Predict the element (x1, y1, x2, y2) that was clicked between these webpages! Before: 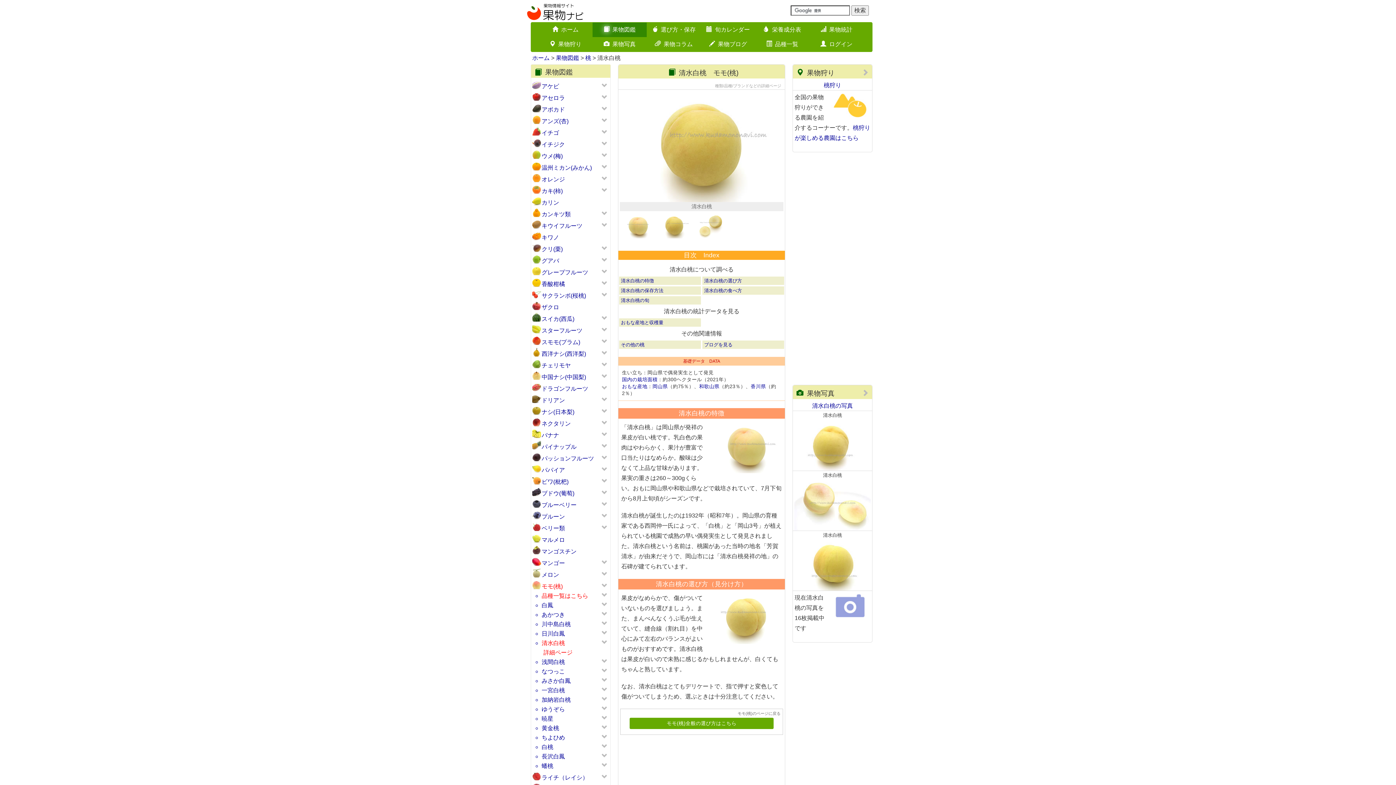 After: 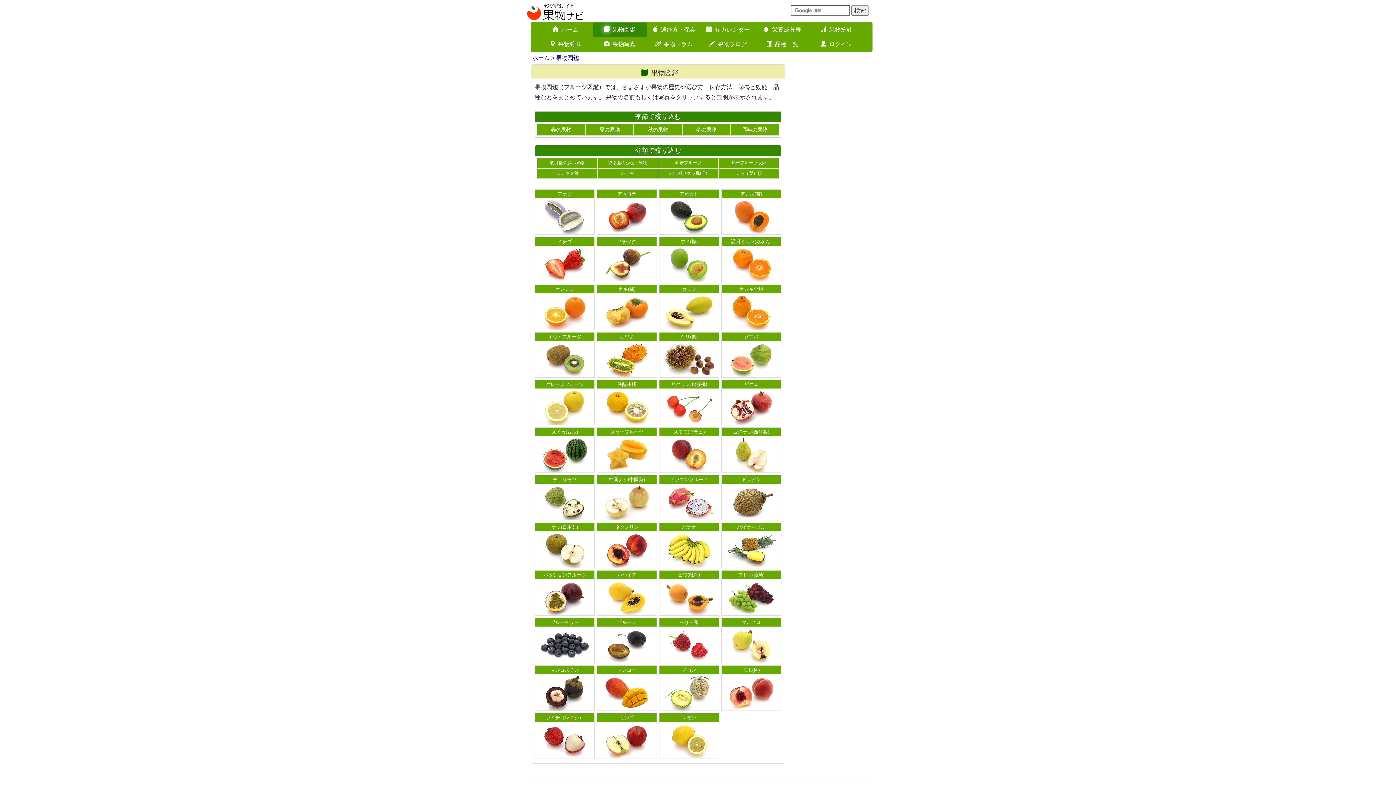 Action: label: 果物図鑑 bbox: (556, 54, 579, 61)